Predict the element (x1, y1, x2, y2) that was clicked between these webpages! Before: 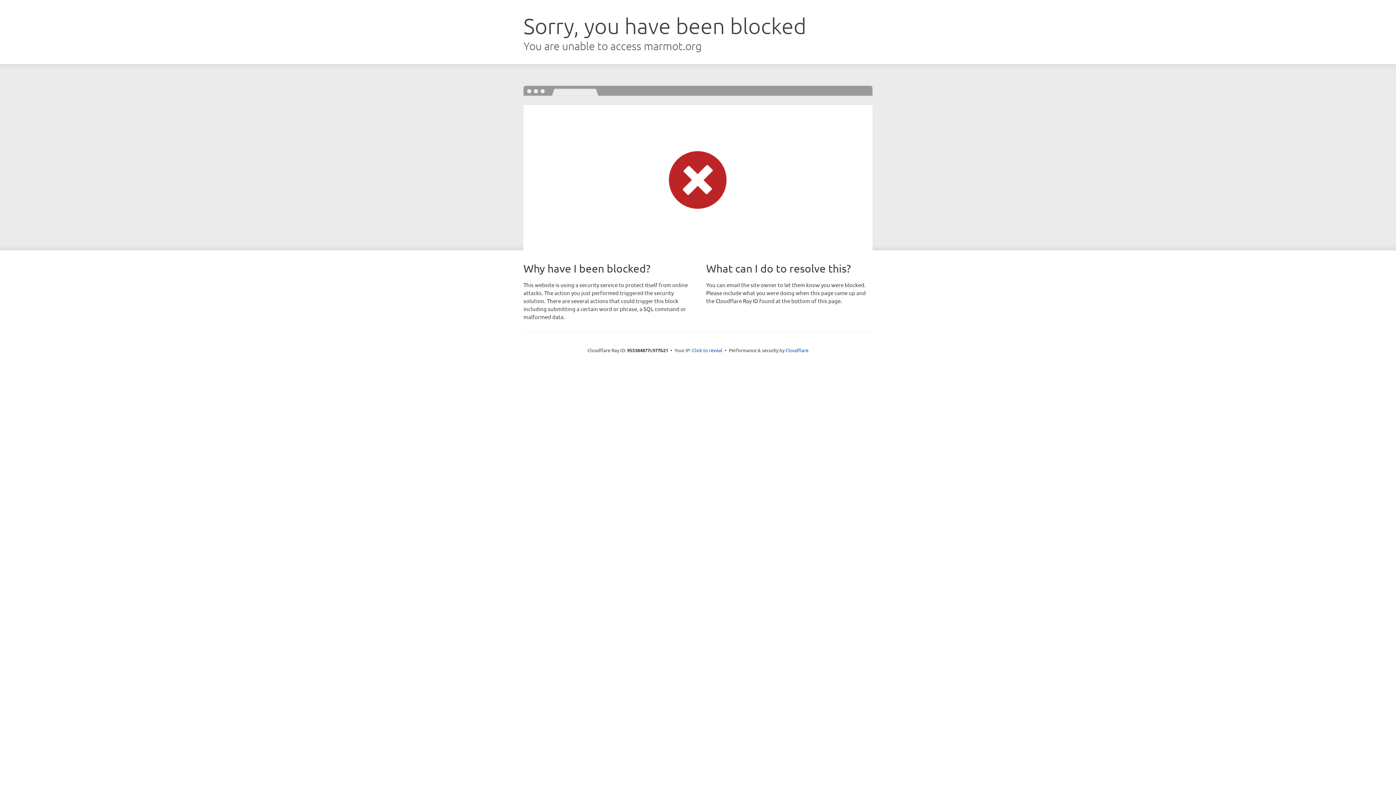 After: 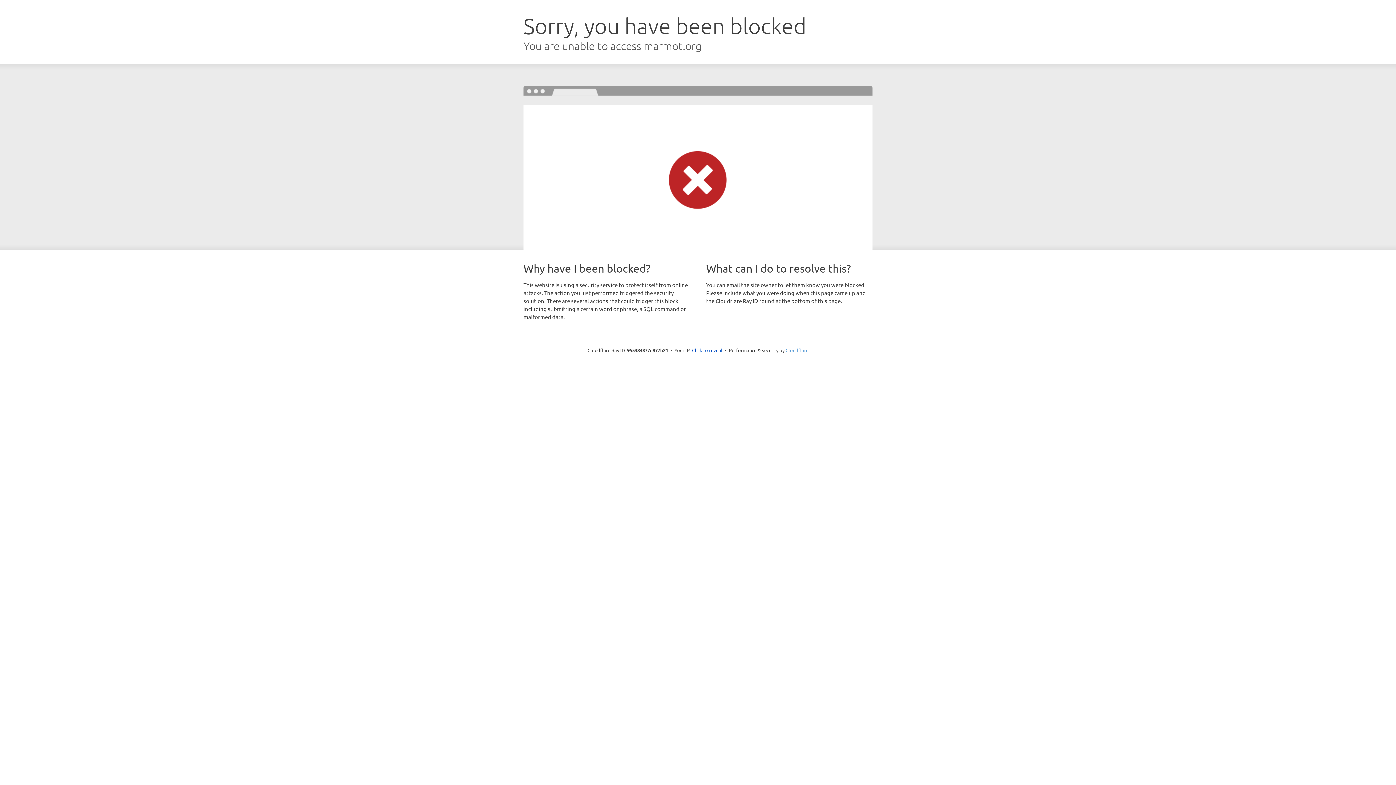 Action: bbox: (785, 347, 808, 353) label: Cloudflare